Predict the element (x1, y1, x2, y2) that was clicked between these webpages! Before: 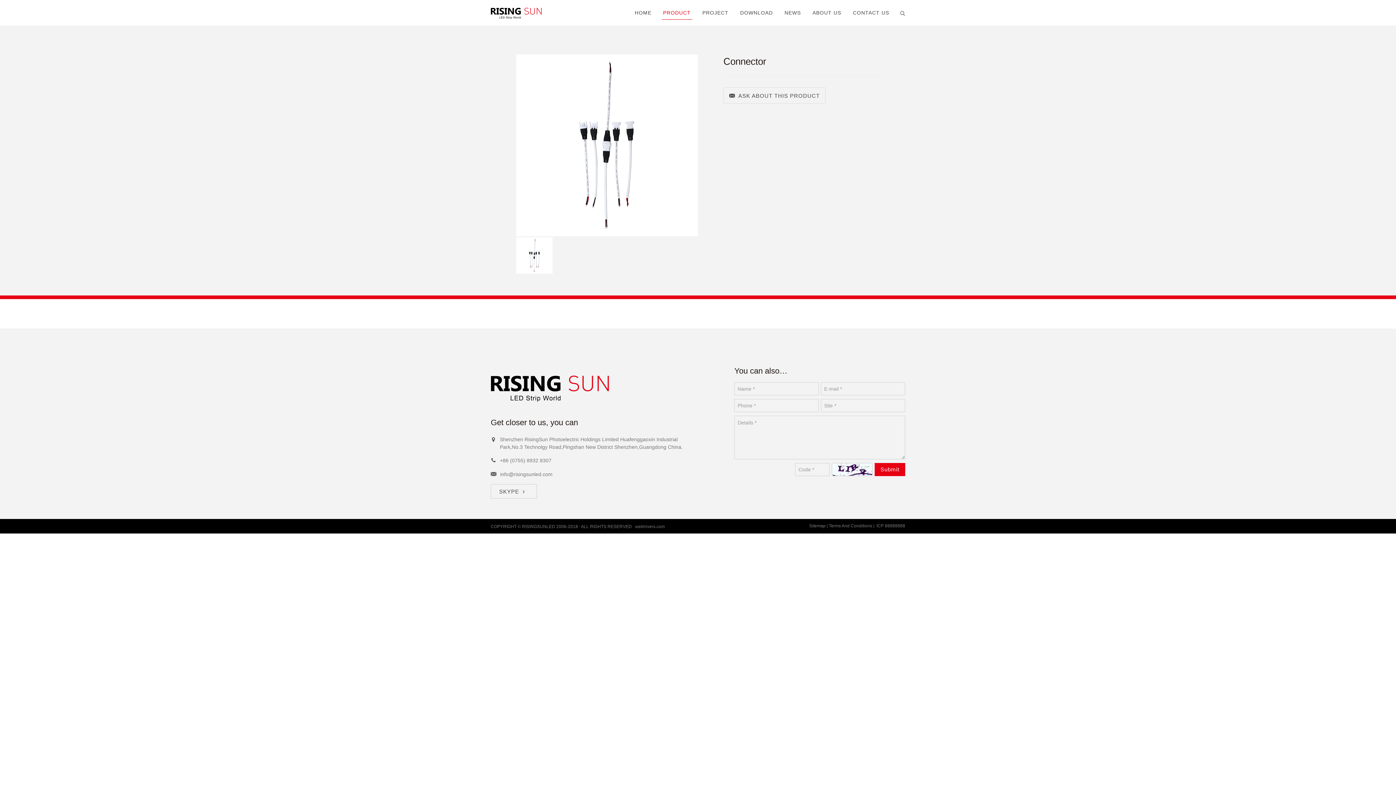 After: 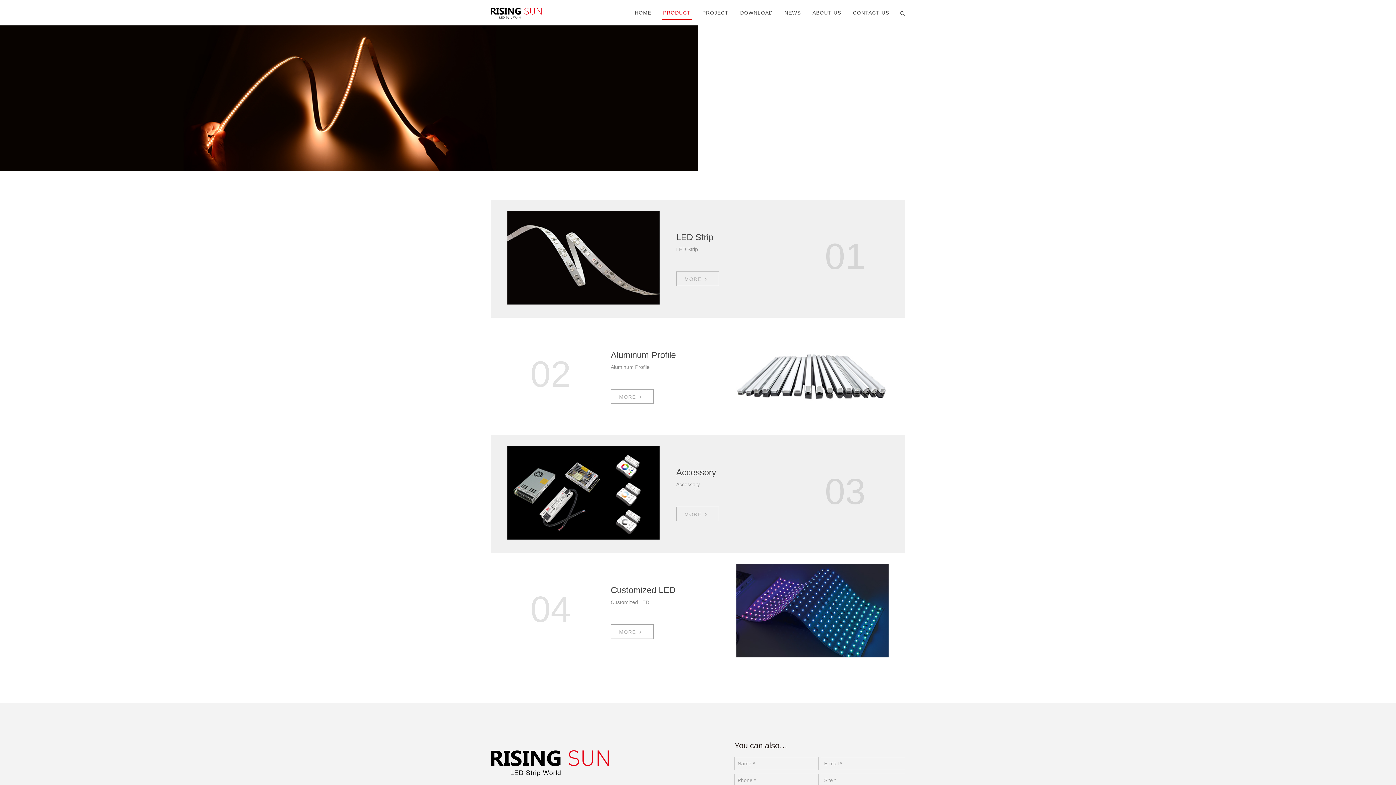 Action: bbox: (657, 0, 696, 25) label: PRODUCT